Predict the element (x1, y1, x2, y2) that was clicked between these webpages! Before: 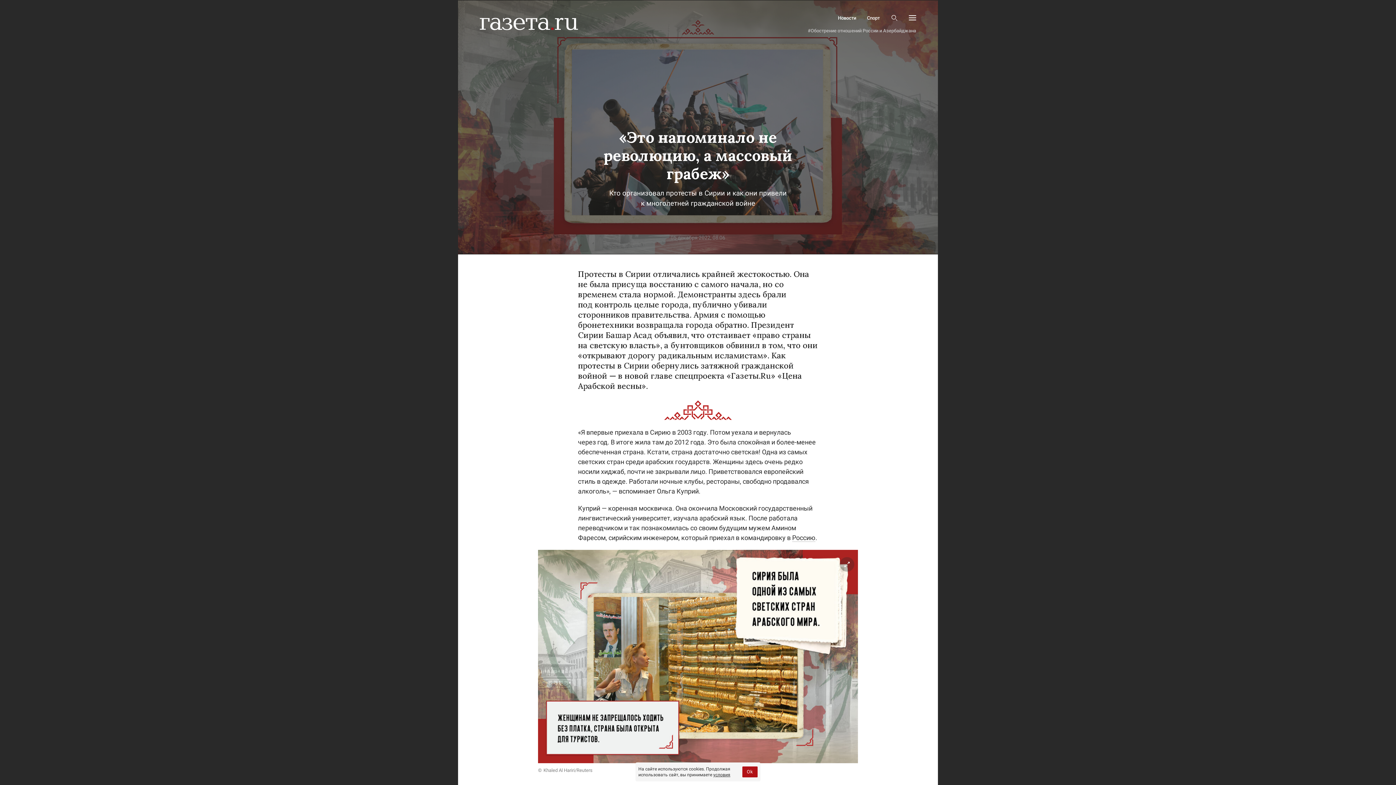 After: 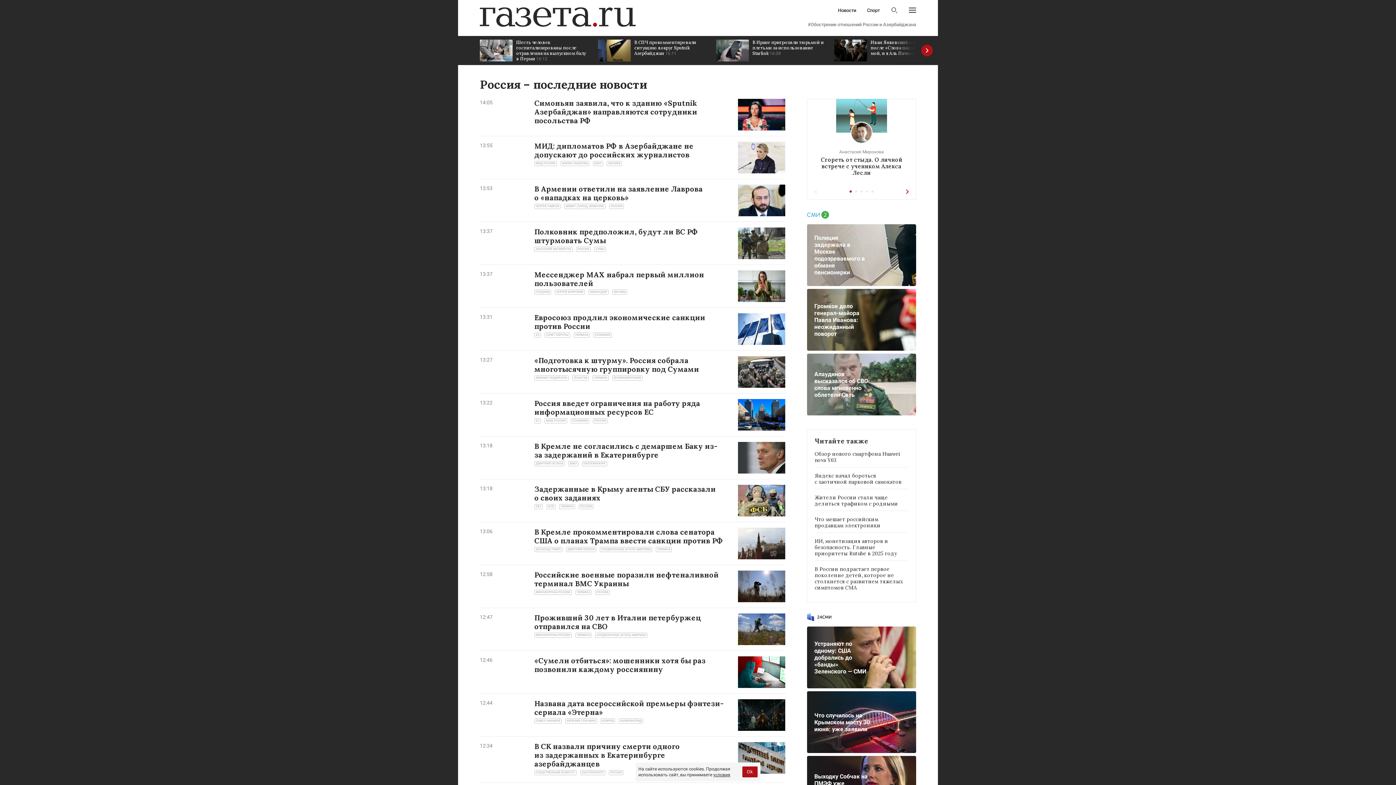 Action: label: Россию bbox: (792, 534, 815, 542)